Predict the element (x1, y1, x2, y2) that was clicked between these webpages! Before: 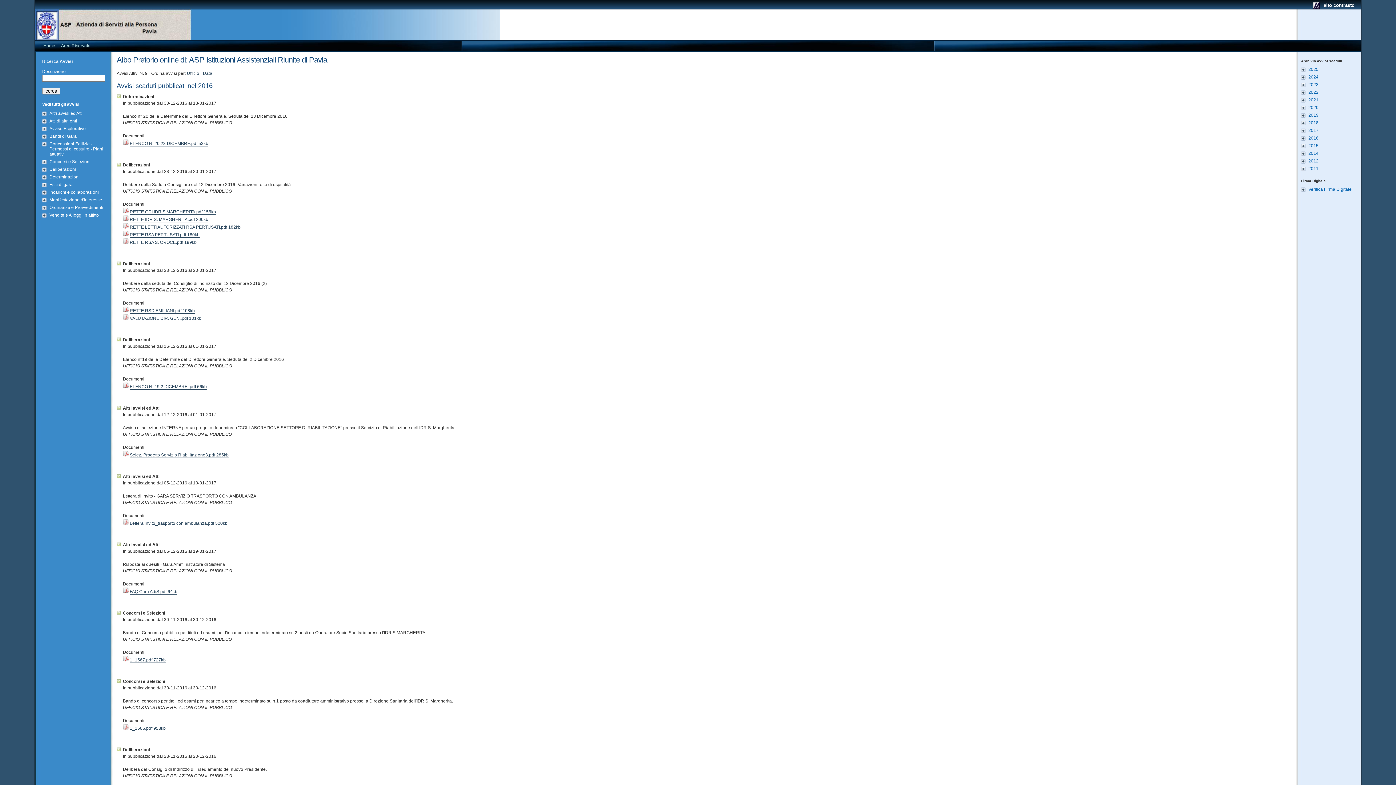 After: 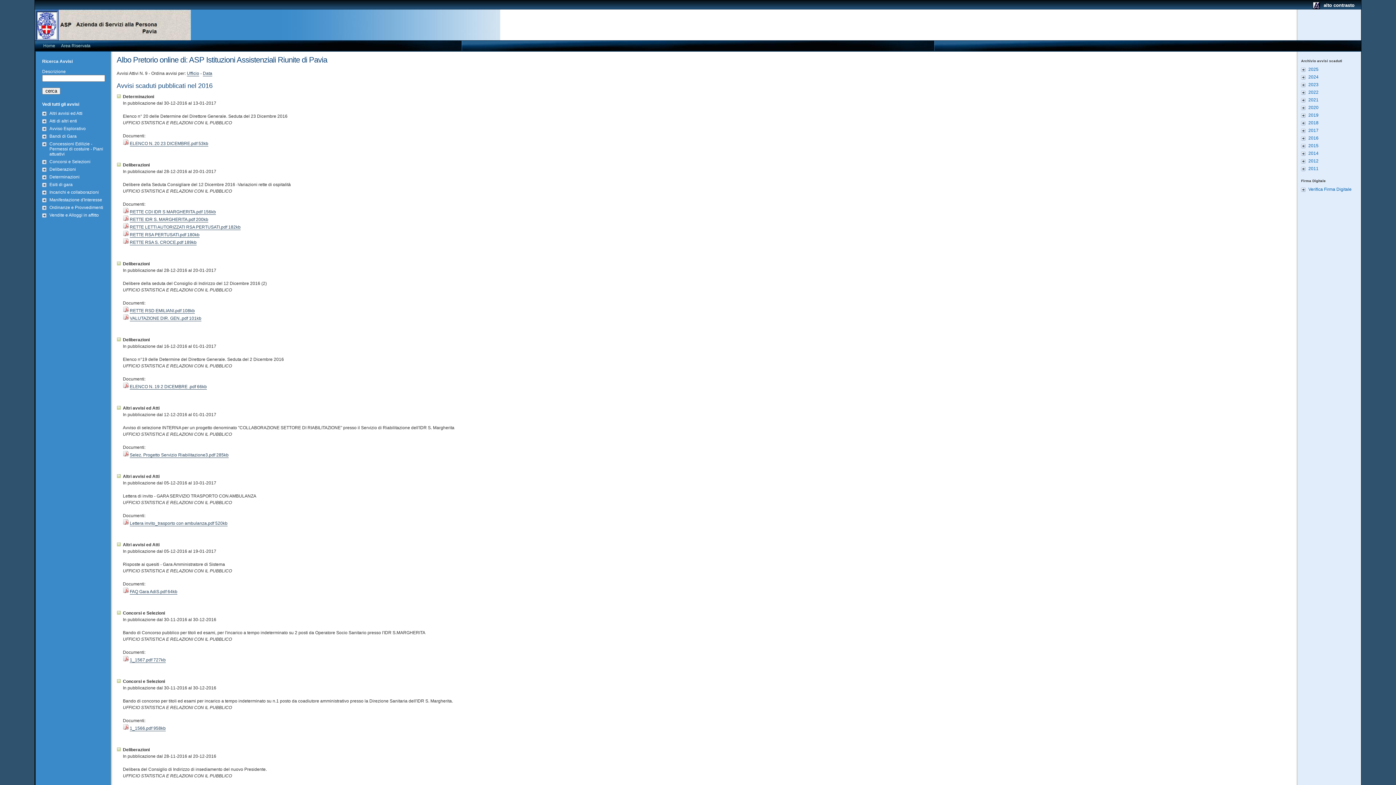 Action: bbox: (129, 452, 228, 458) label: Selez. Progetto Servizio Riabilitazione3.pdf 285kb